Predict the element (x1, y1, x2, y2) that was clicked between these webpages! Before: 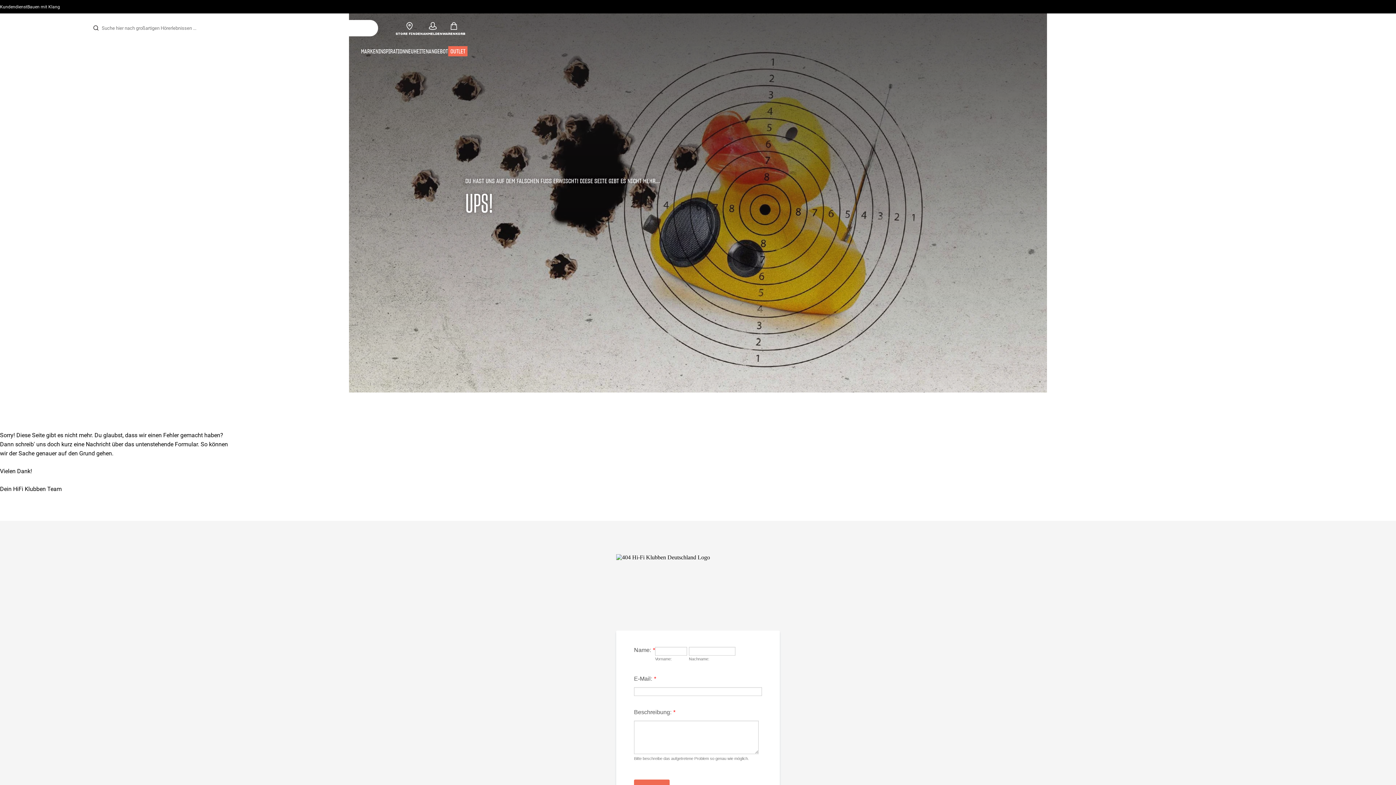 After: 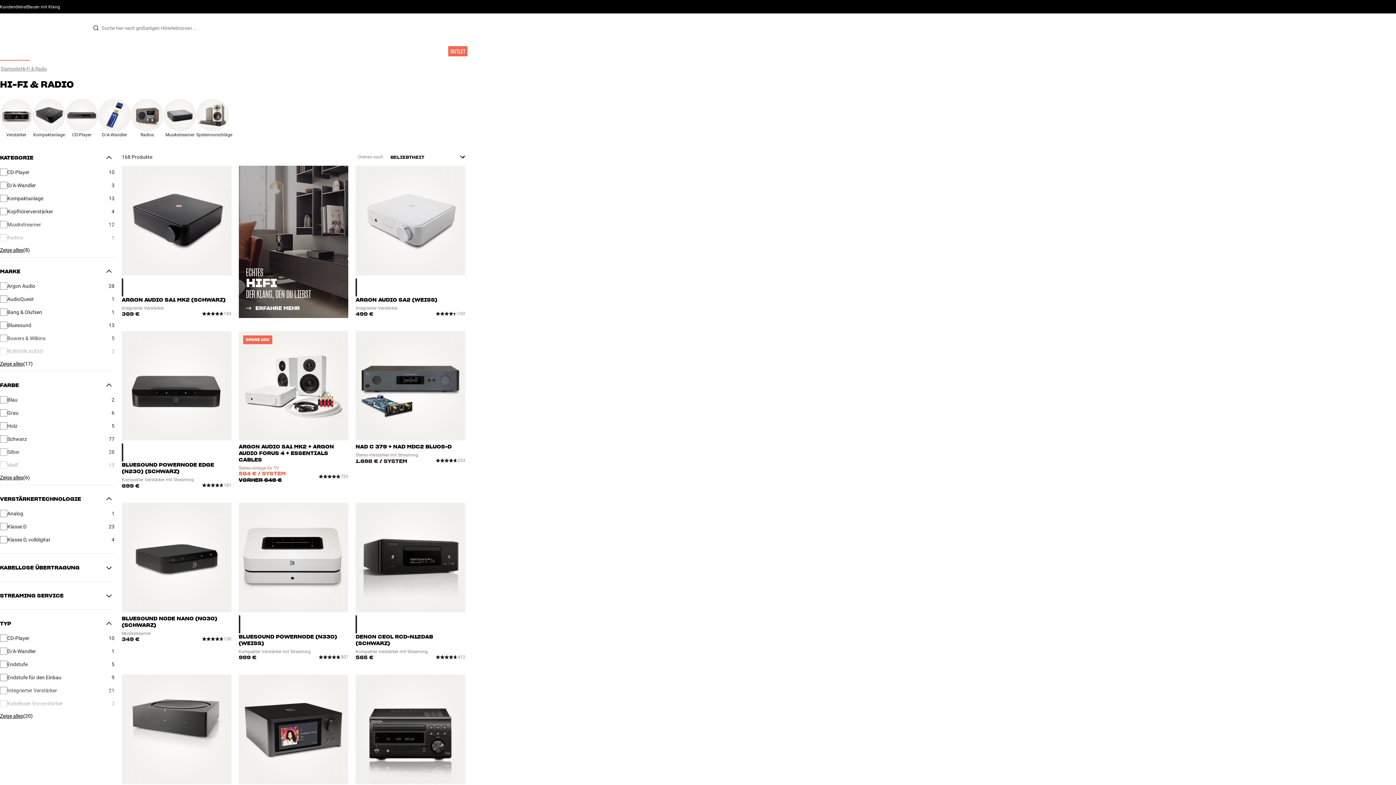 Action: label: HI-FI & RADIO bbox: (0, 42, 29, 60)